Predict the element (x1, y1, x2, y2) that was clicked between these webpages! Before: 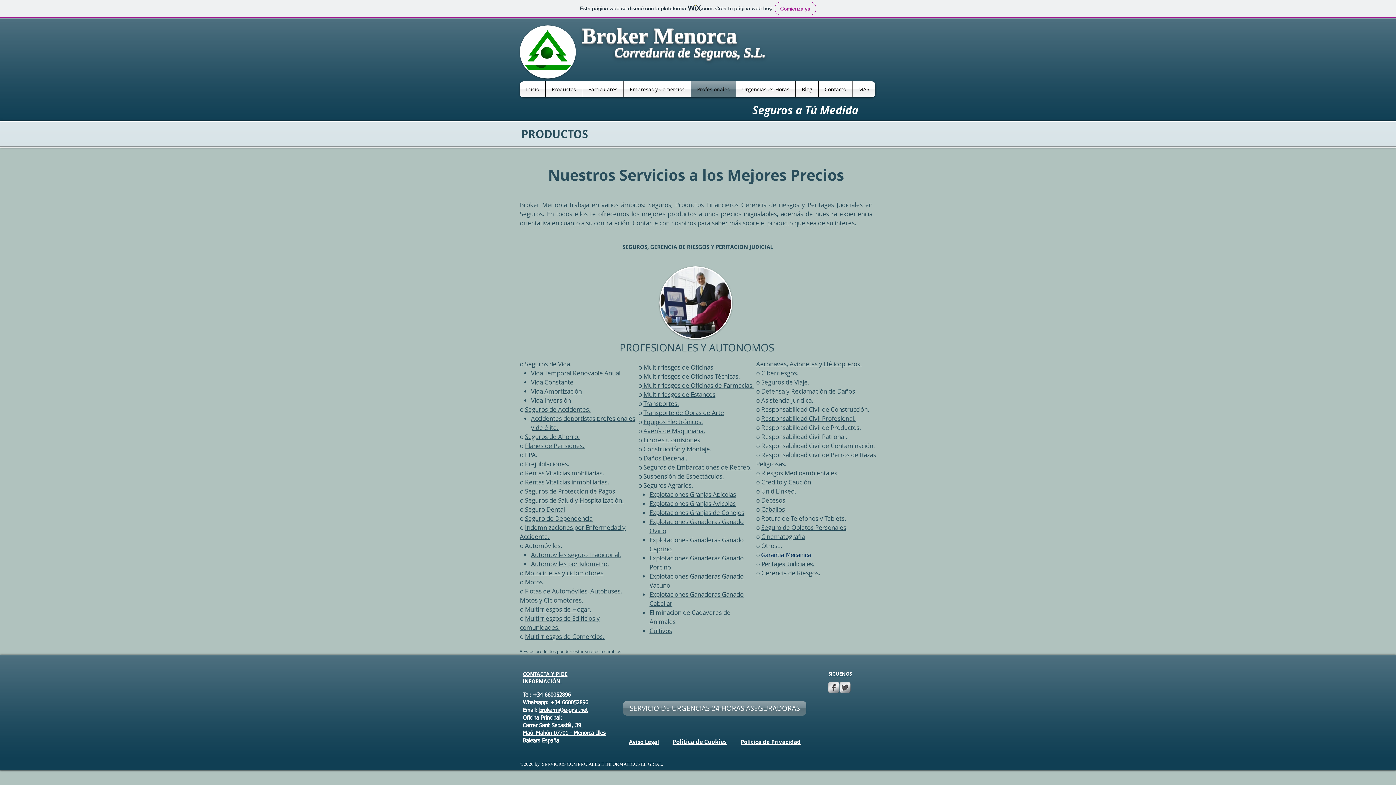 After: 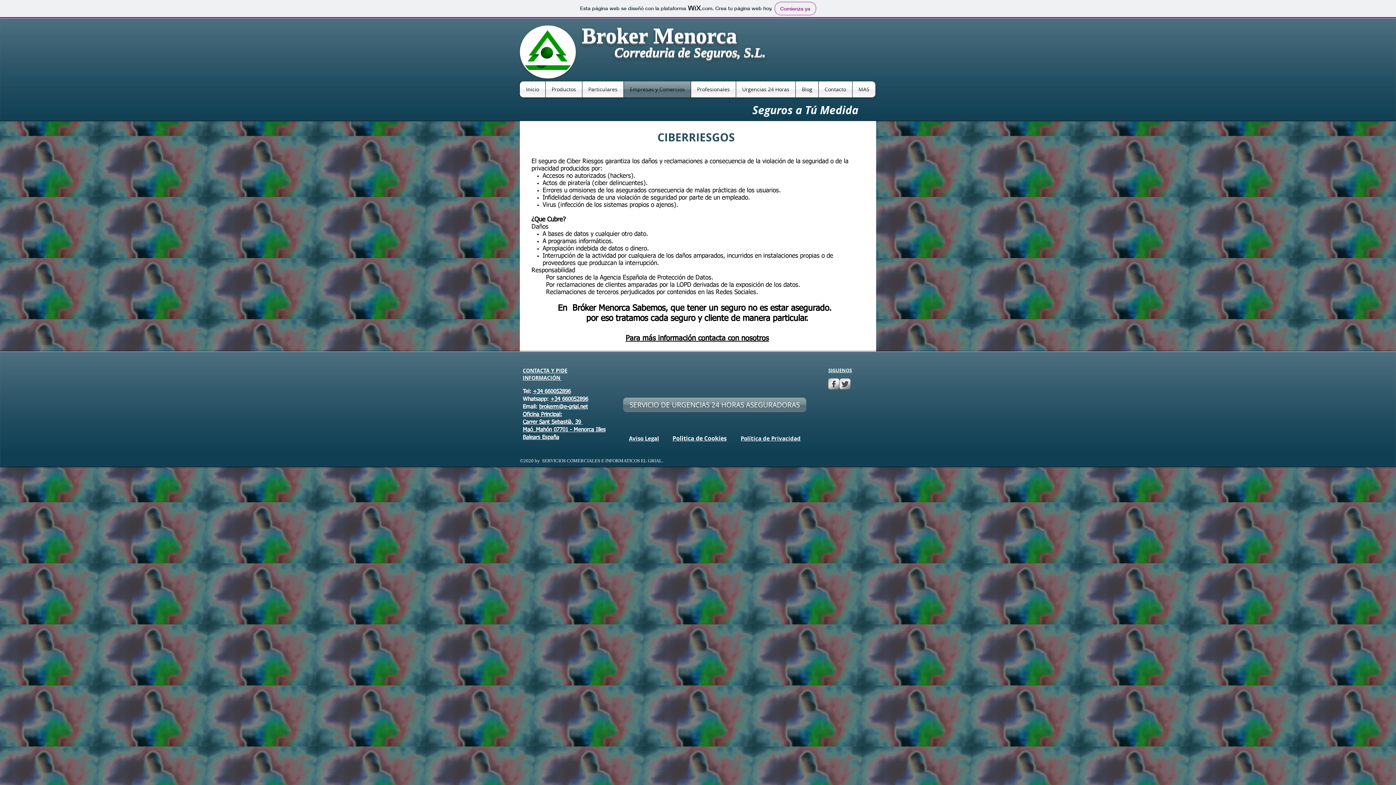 Action: label: Ciberriesgos. bbox: (761, 369, 798, 377)